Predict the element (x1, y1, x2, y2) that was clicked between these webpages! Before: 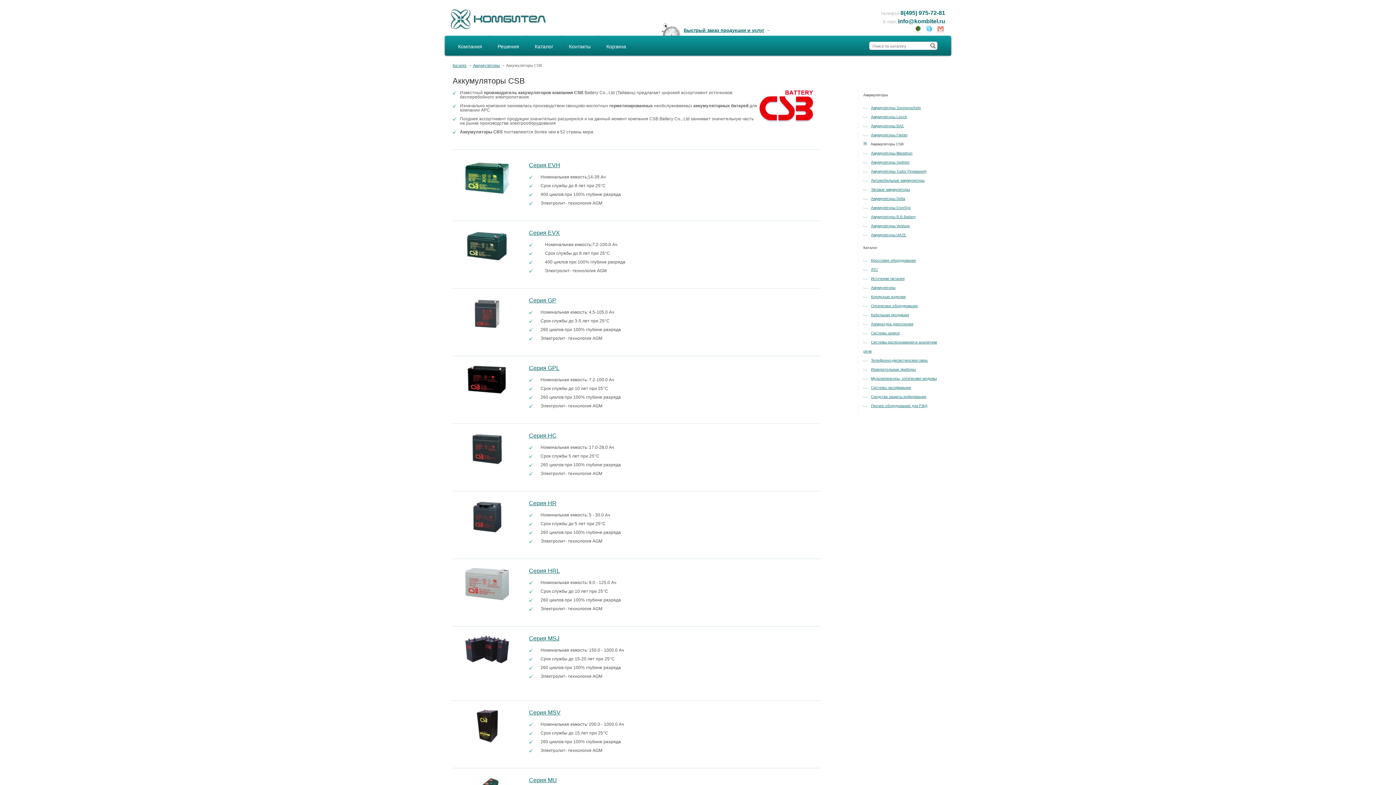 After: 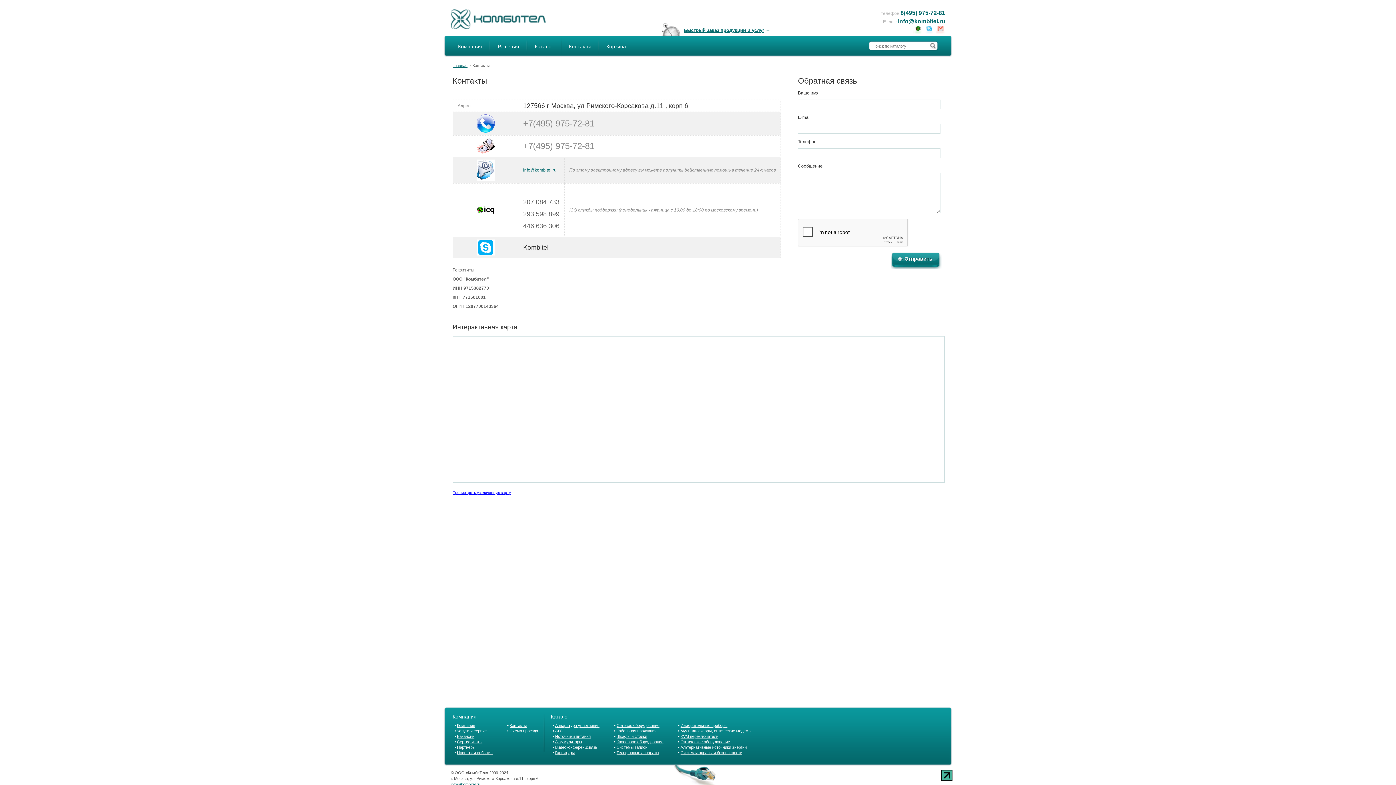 Action: label: Контакты bbox: (561, 35, 598, 57)